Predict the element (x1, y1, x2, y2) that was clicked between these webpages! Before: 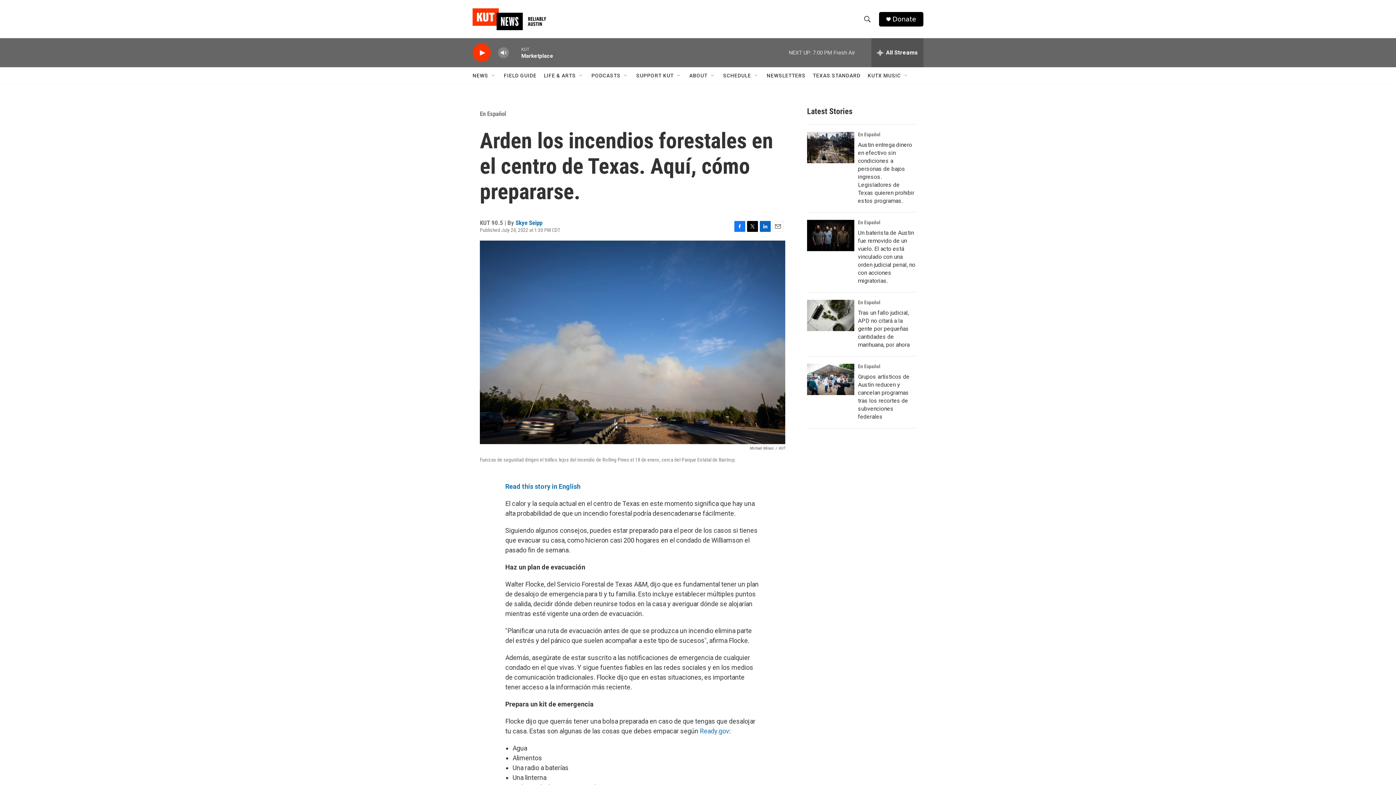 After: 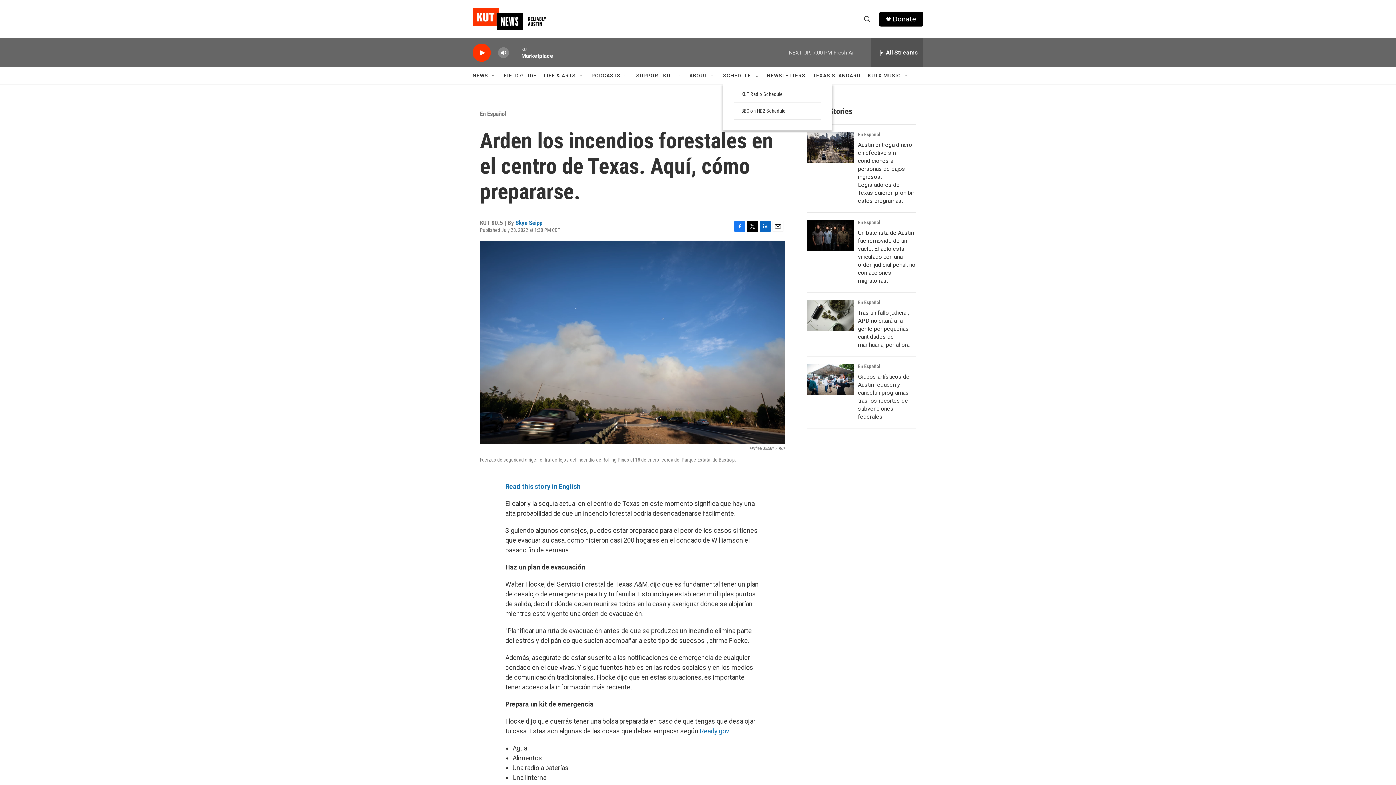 Action: bbox: (753, 72, 759, 78) label: Open Sub Navigation